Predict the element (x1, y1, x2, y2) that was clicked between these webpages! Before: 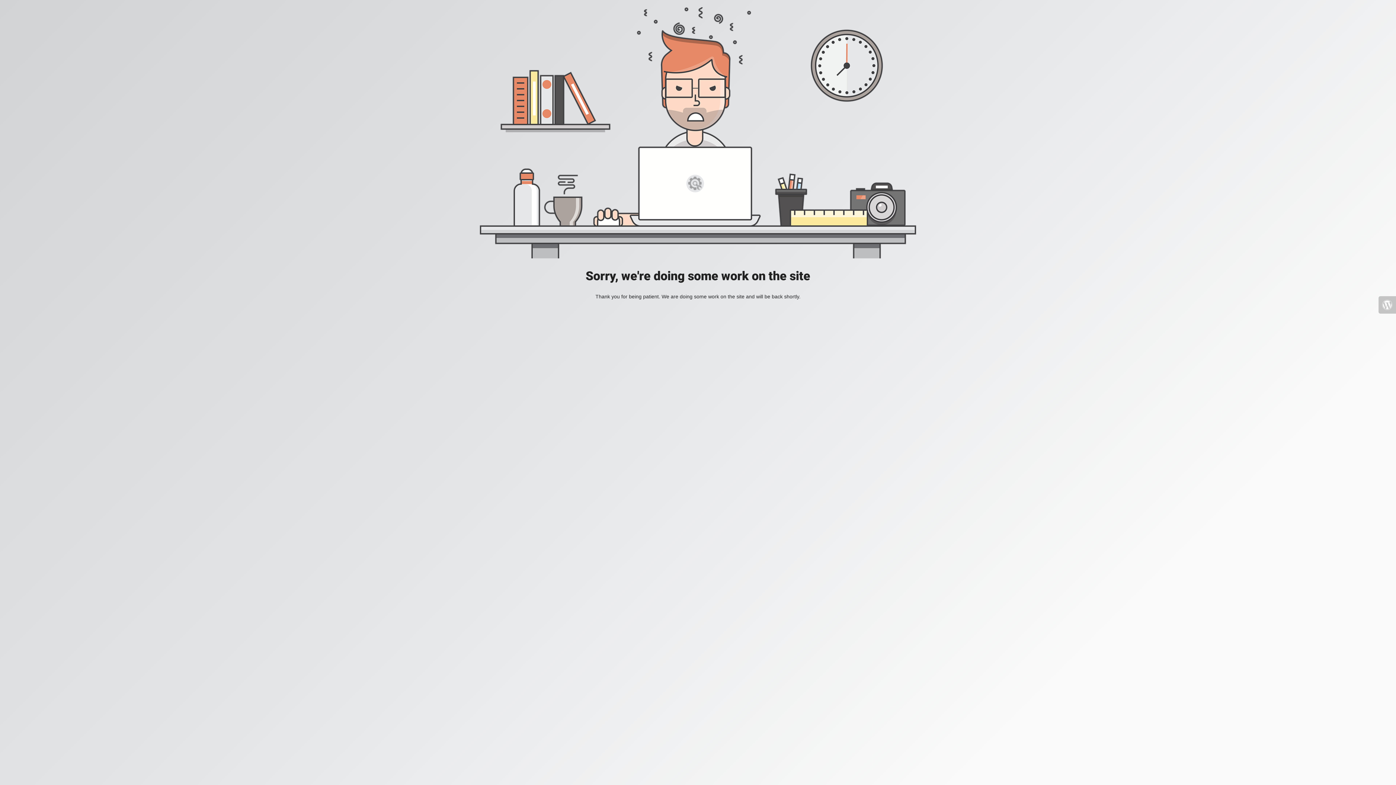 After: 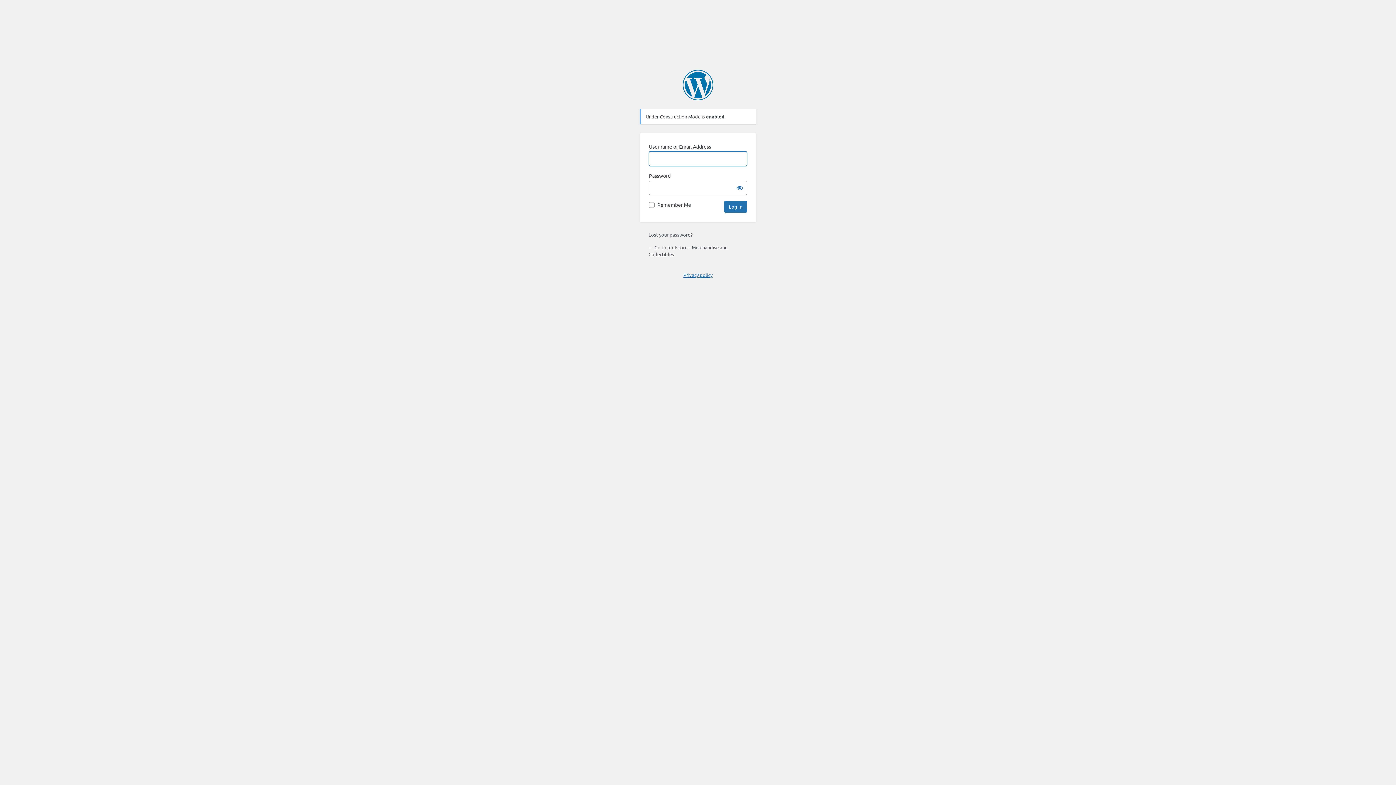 Action: bbox: (1378, 296, 1396, 313)